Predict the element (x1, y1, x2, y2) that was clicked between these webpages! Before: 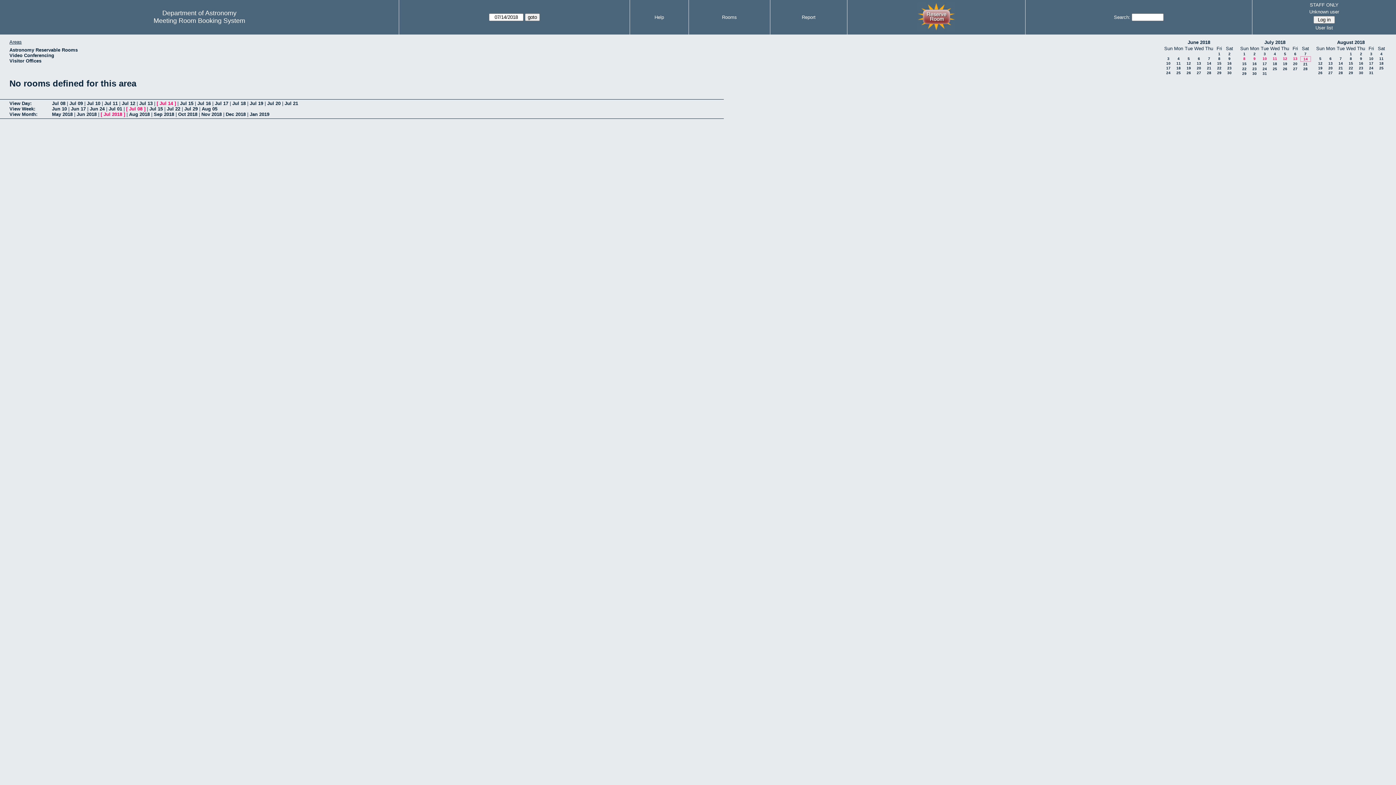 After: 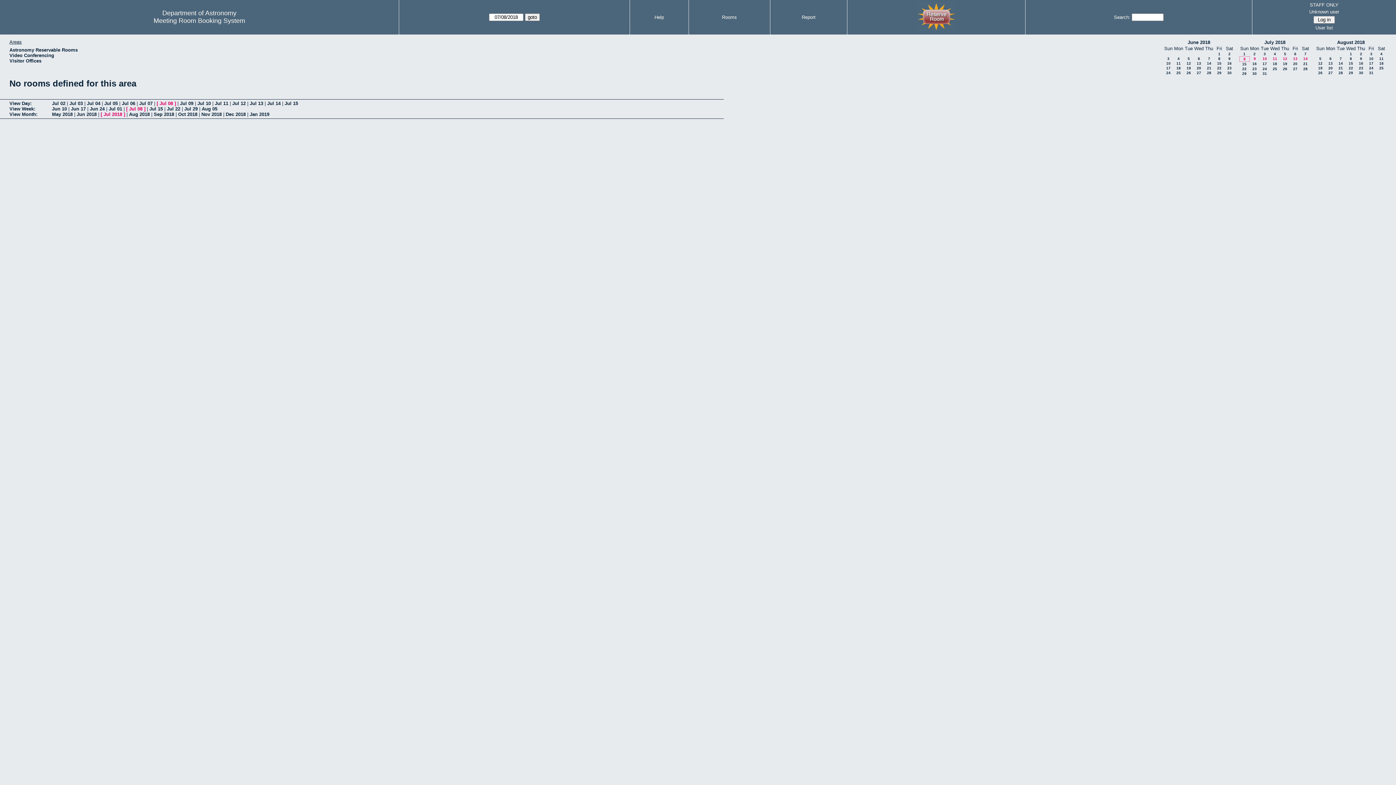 Action: label: 8 bbox: (1243, 56, 1245, 60)